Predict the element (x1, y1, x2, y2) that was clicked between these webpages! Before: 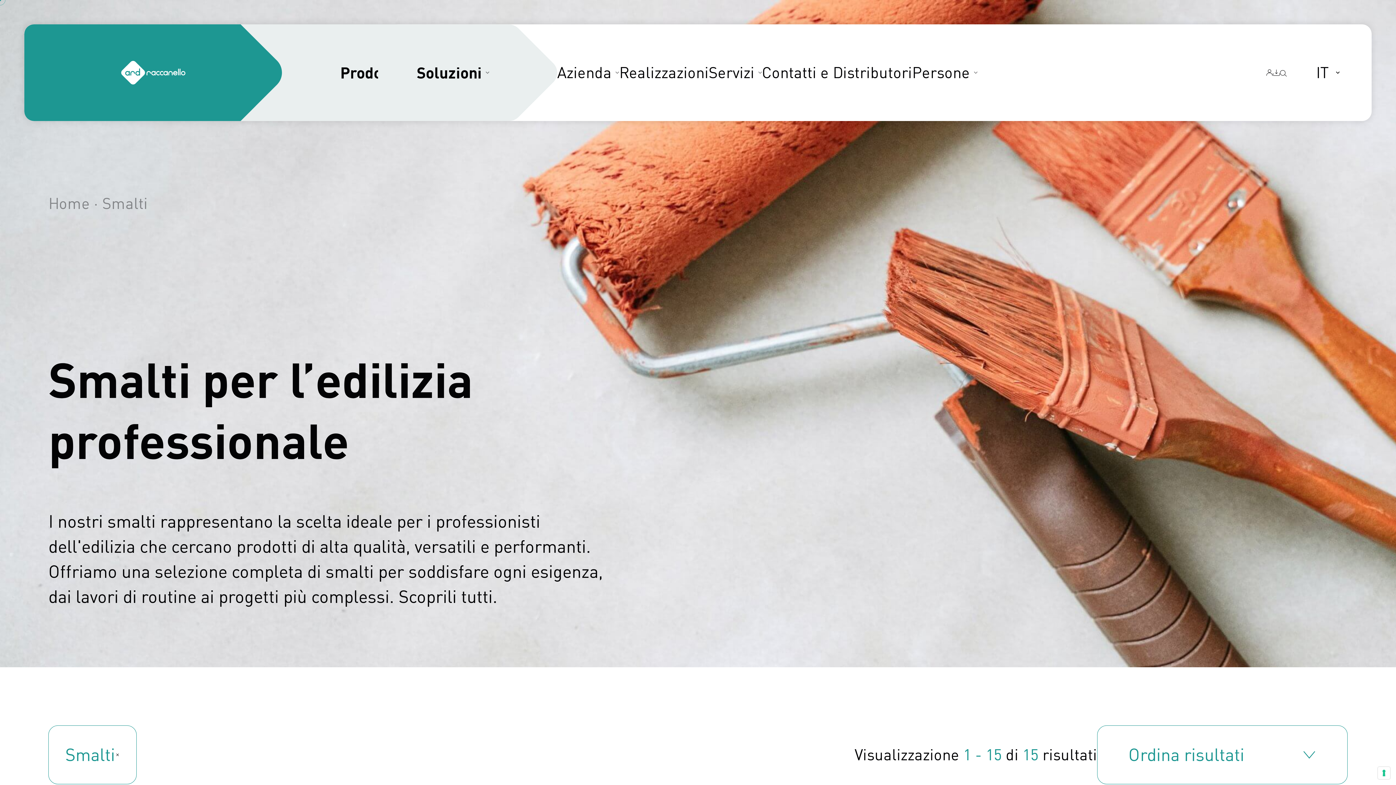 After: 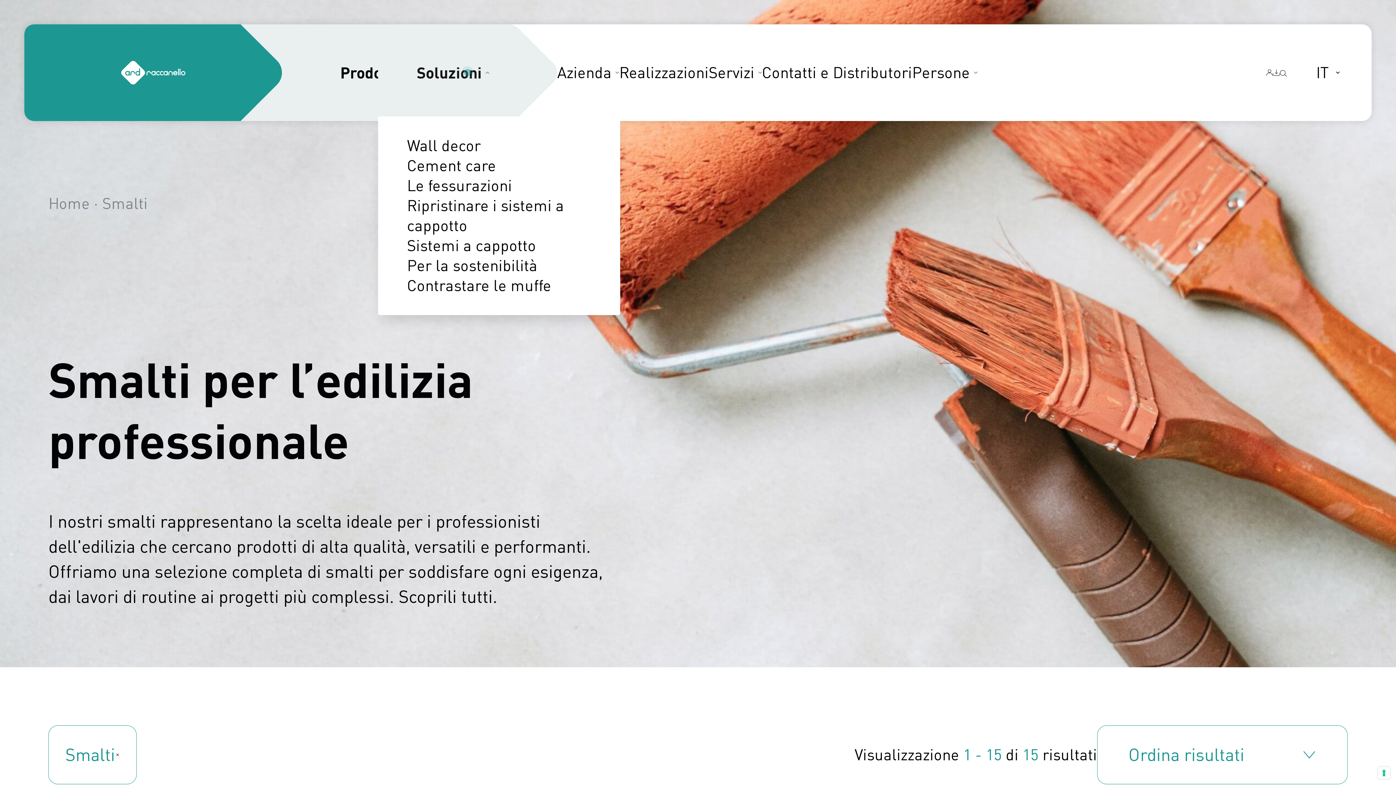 Action: bbox: (378, 24, 557, 121) label: Soluzioni